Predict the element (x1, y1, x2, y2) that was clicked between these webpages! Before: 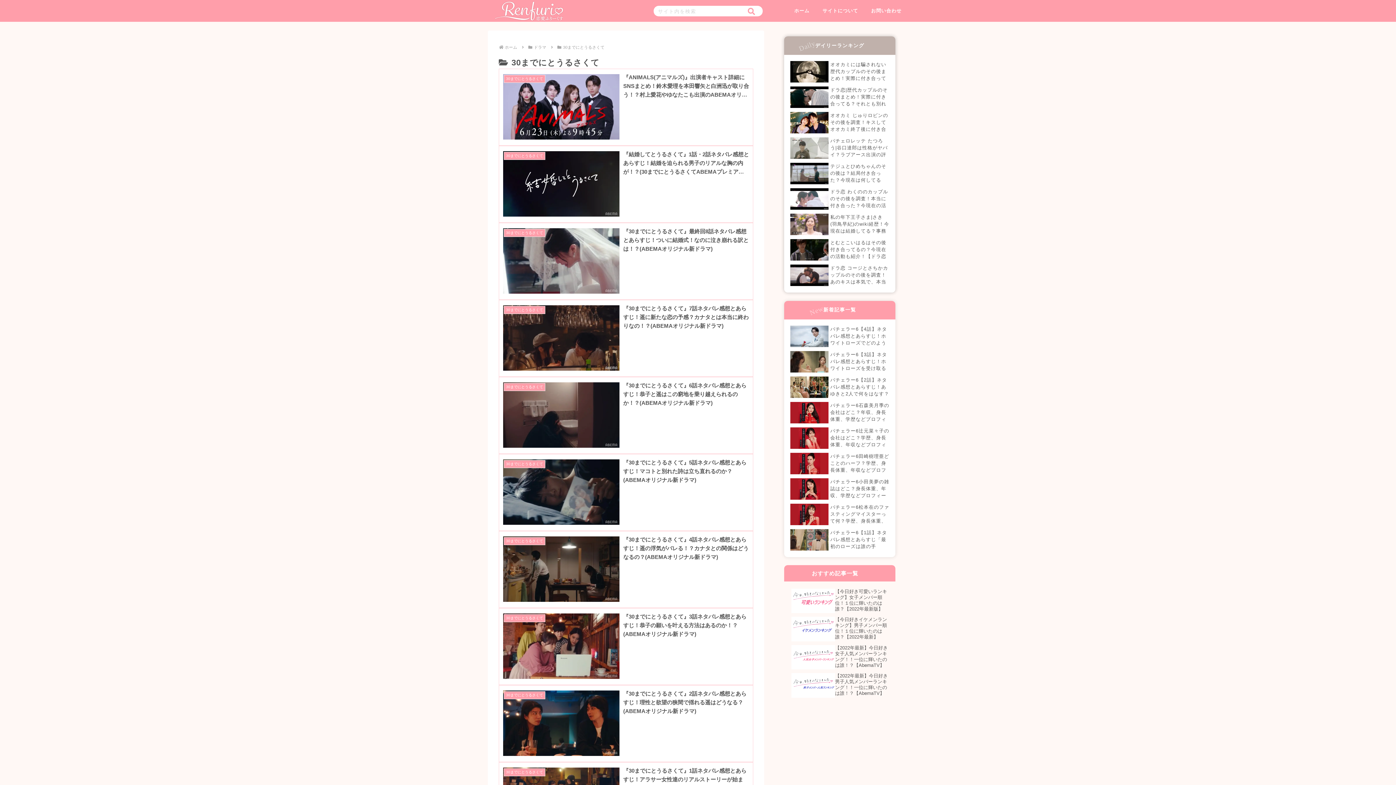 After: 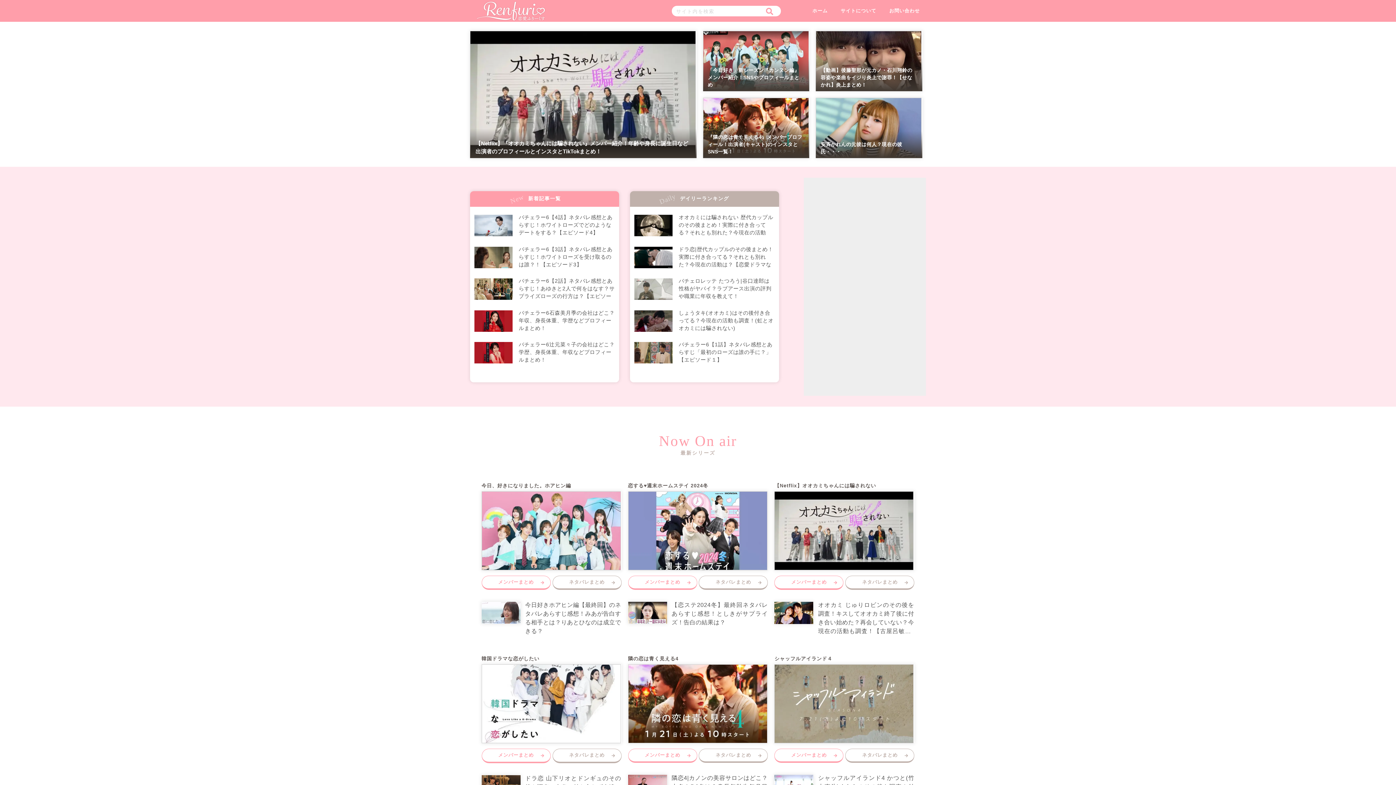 Action: label: ホーム bbox: (503, 45, 518, 49)